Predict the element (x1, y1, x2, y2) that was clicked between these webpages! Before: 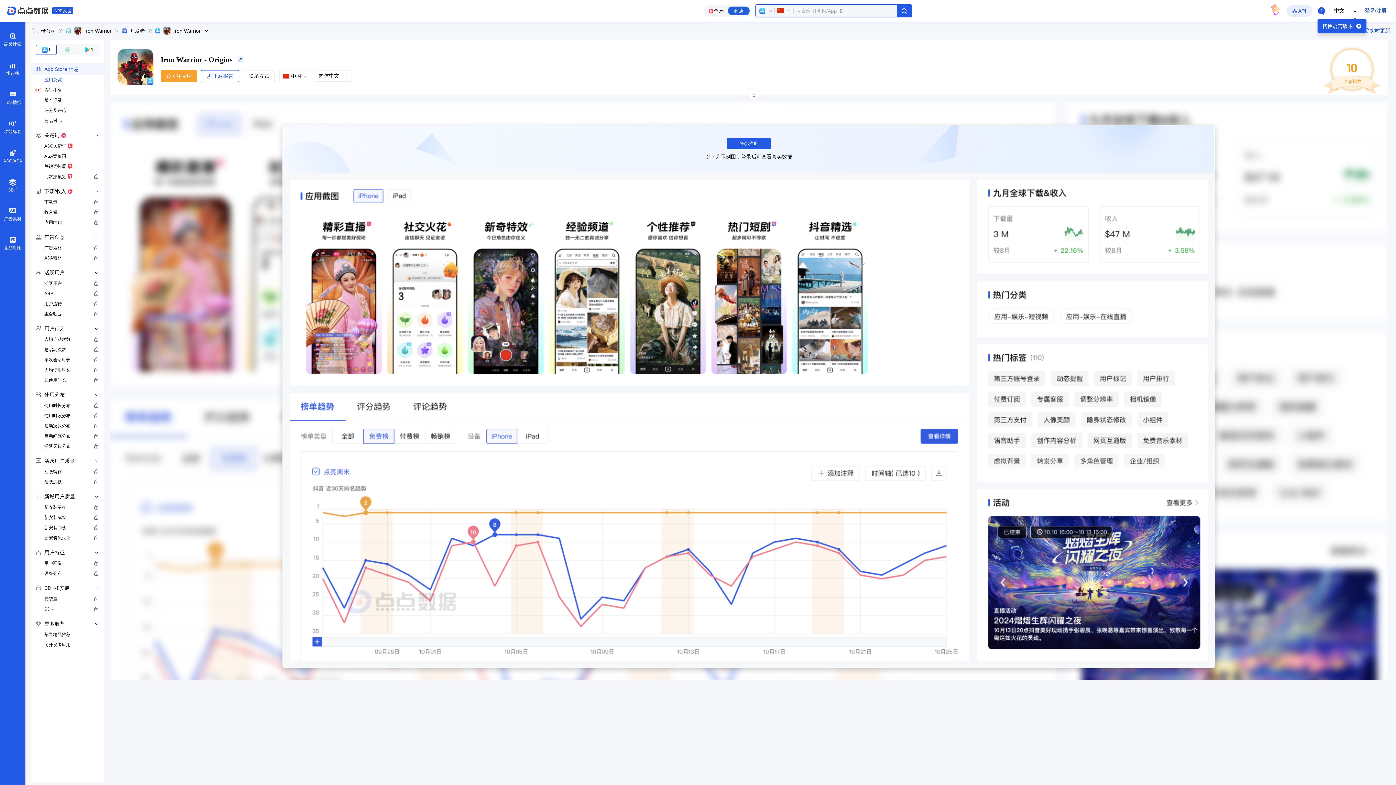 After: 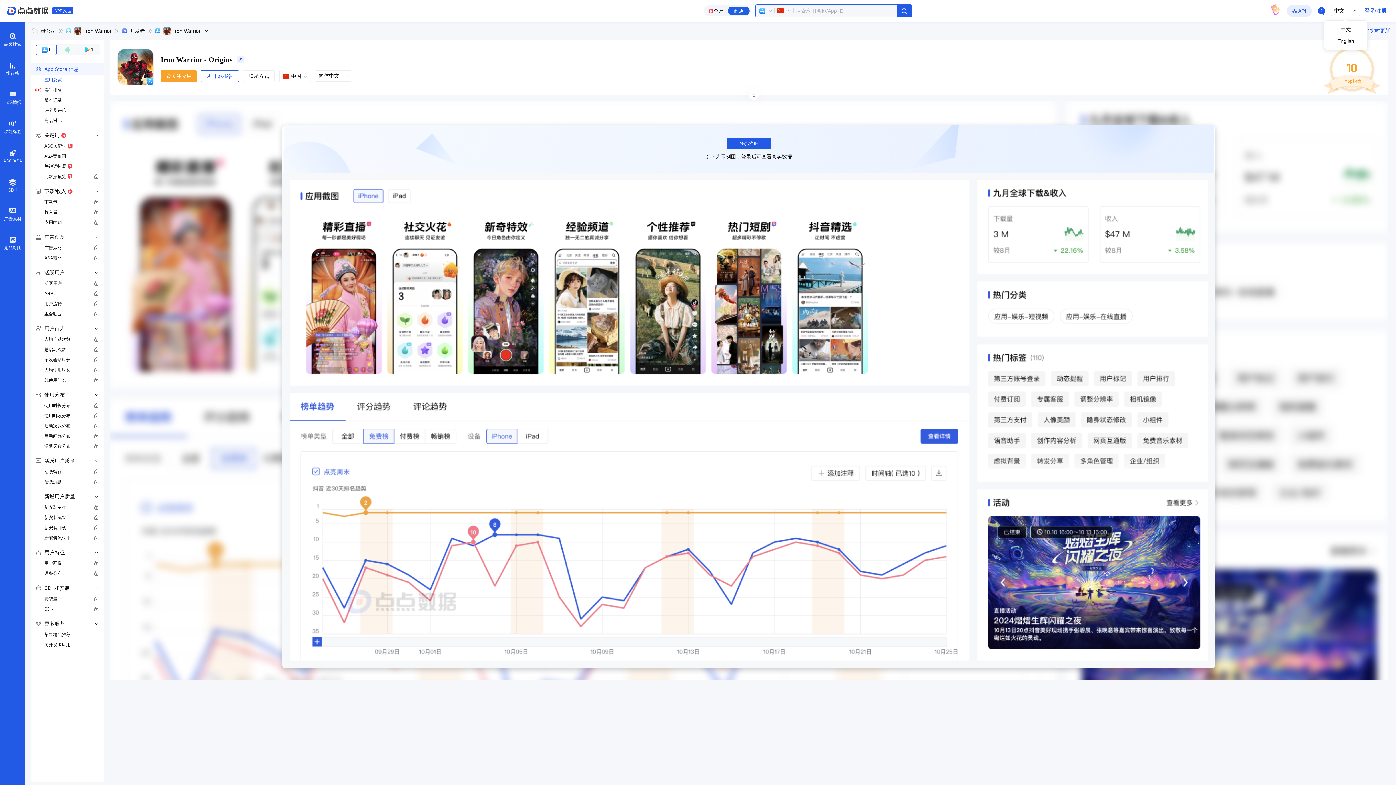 Action: bbox: (1331, 5, 1360, 16) label: 中文